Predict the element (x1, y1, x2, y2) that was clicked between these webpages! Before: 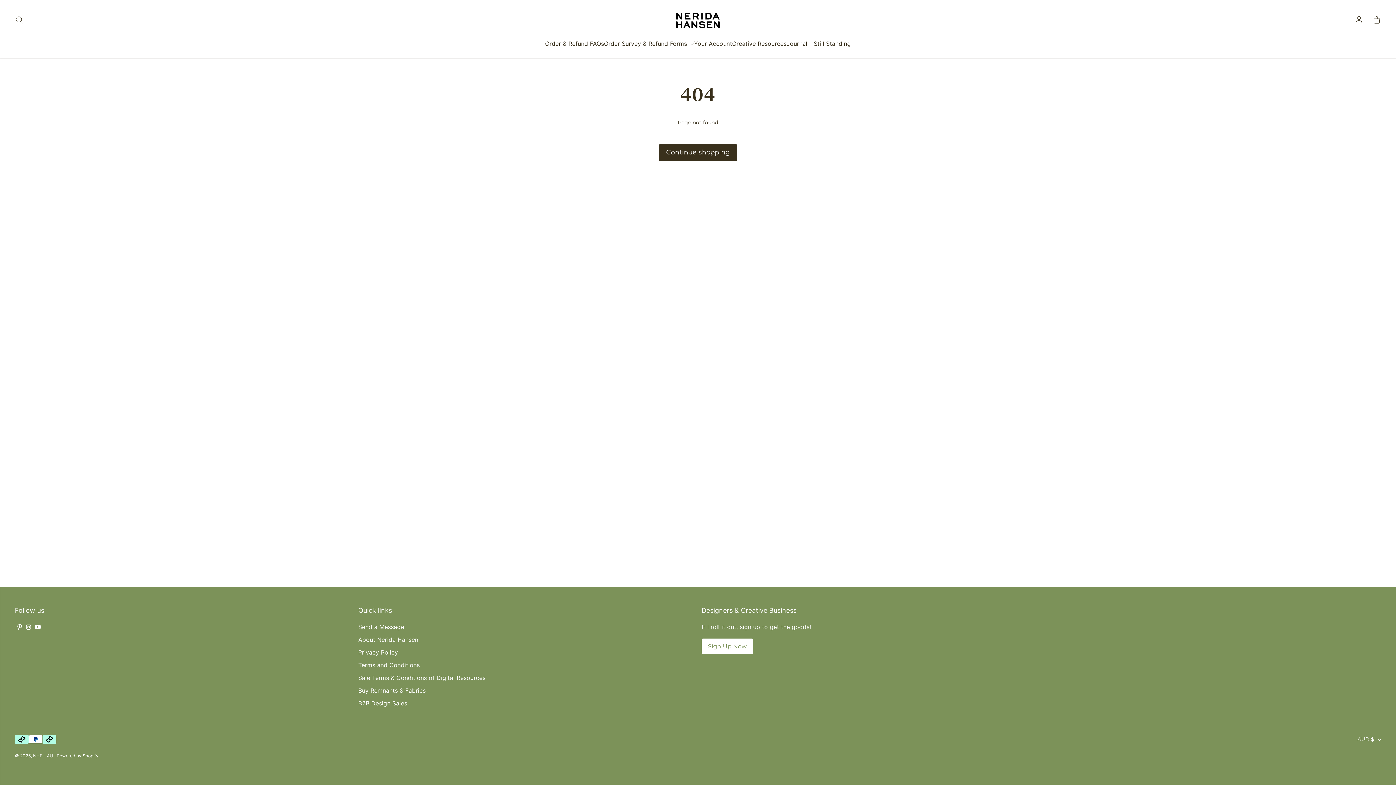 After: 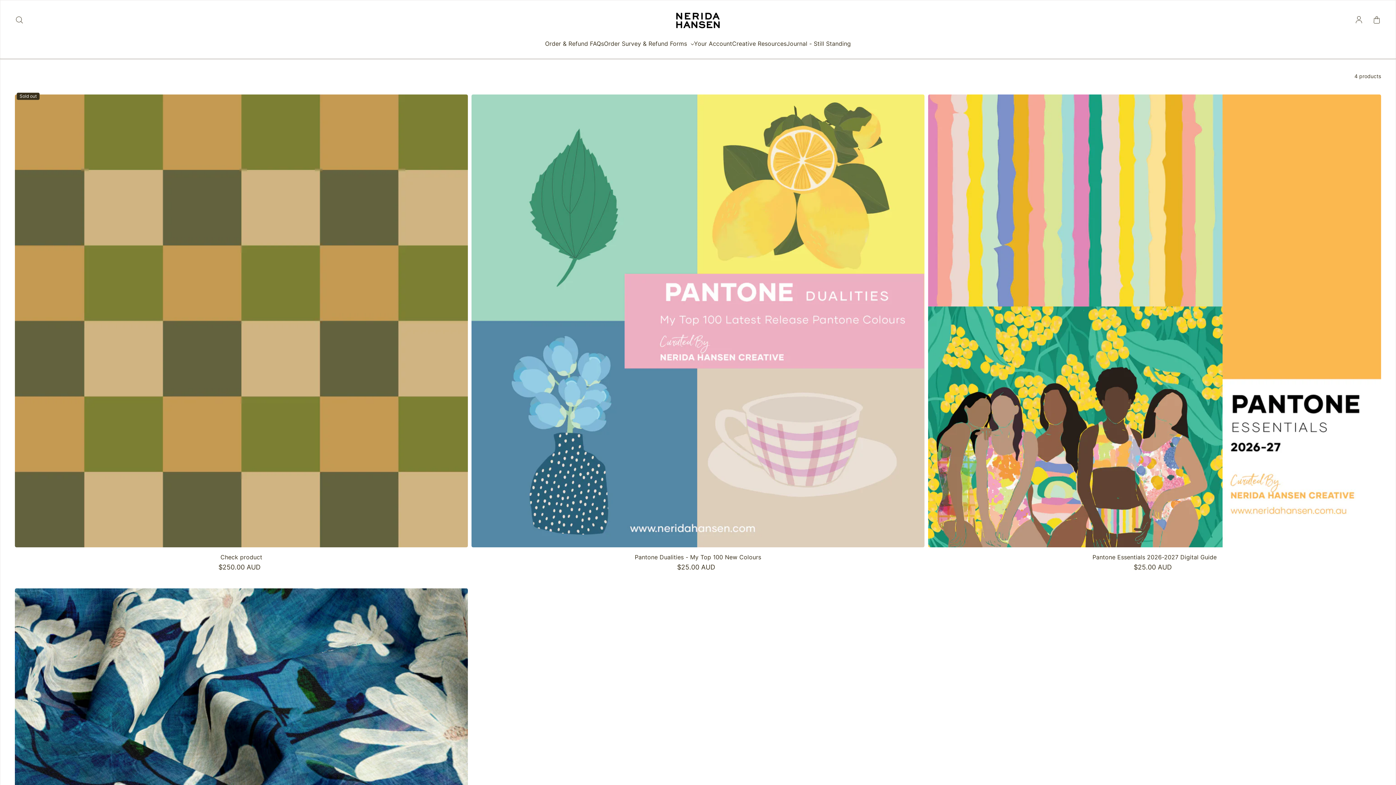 Action: label: Continue shopping bbox: (659, 143, 737, 161)